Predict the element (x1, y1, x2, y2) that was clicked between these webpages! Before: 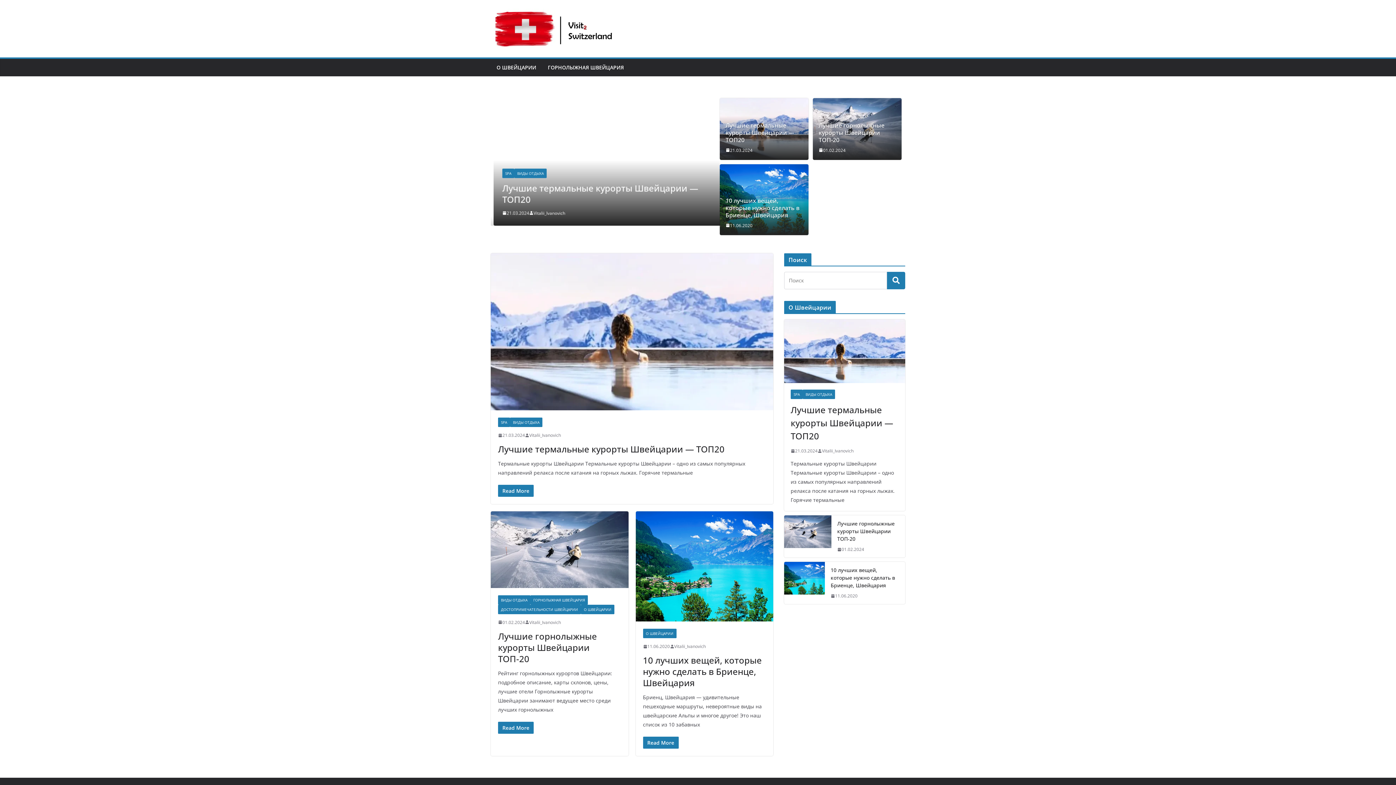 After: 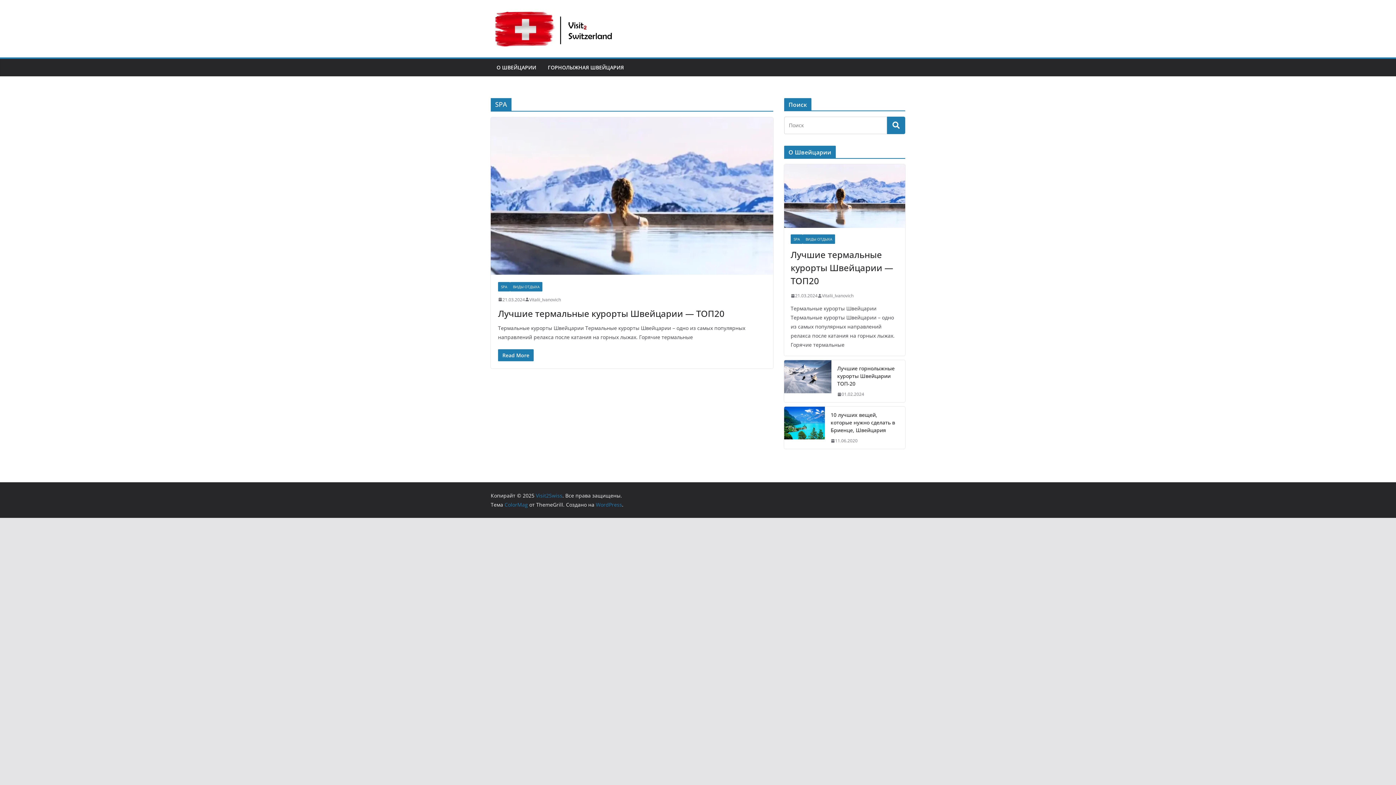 Action: bbox: (790, 389, 802, 399) label: SPA